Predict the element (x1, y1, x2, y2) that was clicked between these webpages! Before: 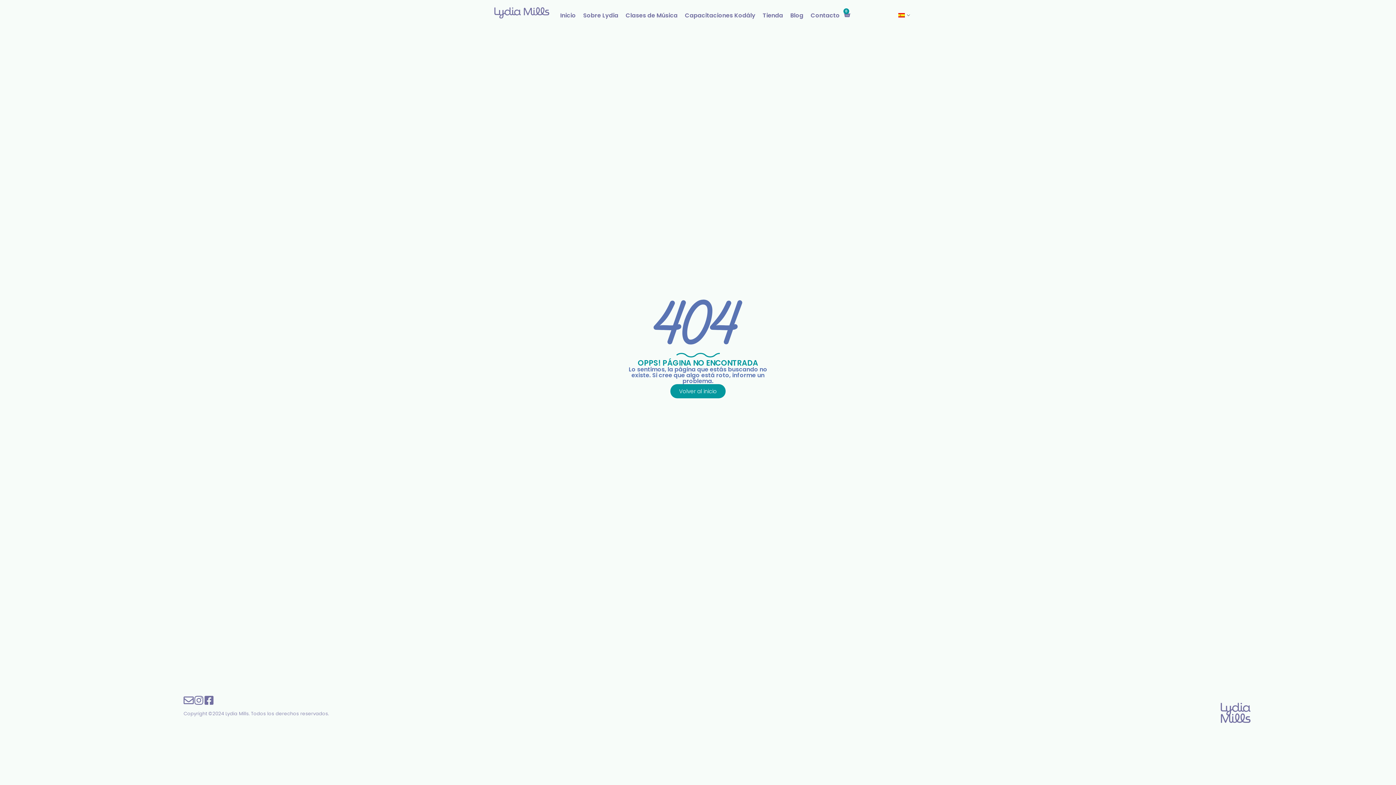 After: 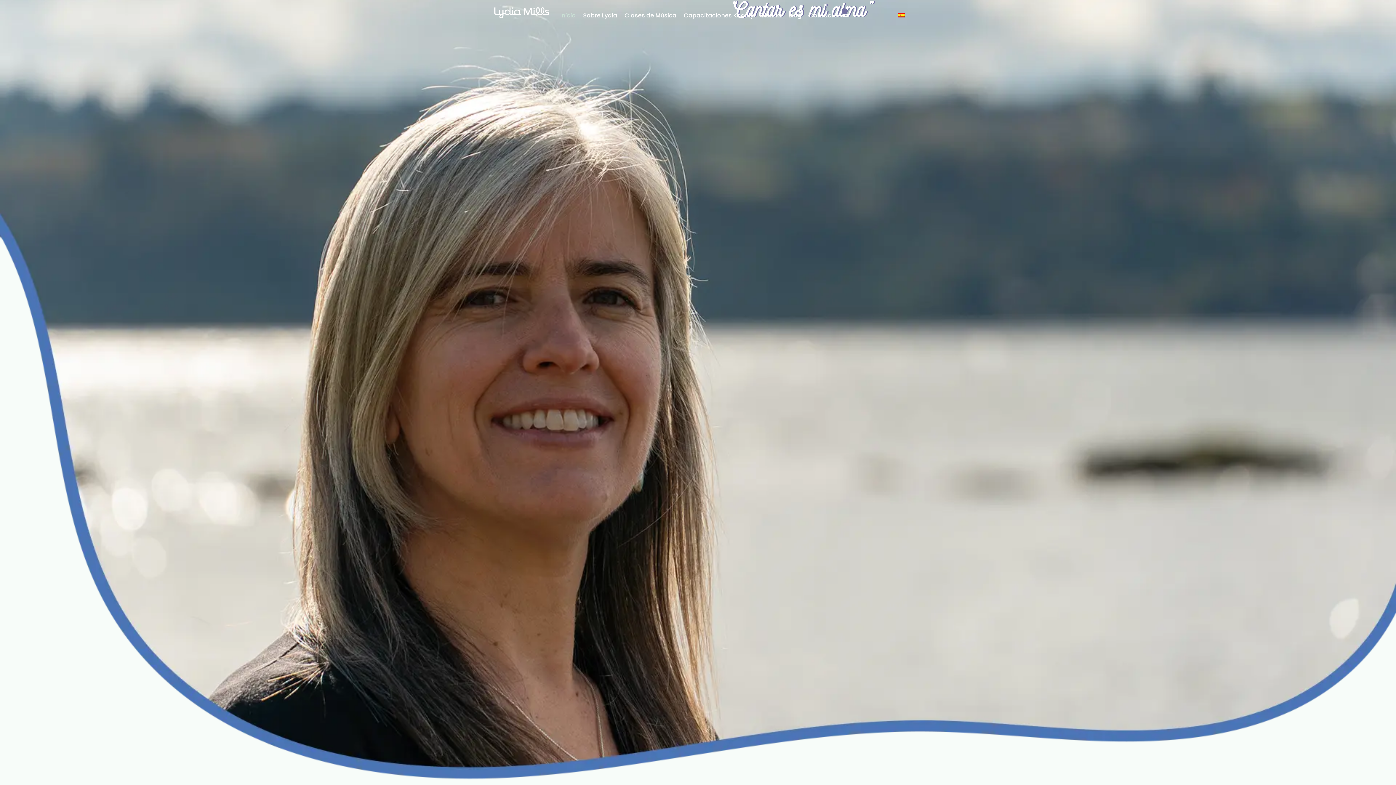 Action: bbox: (1191, 703, 1250, 723)